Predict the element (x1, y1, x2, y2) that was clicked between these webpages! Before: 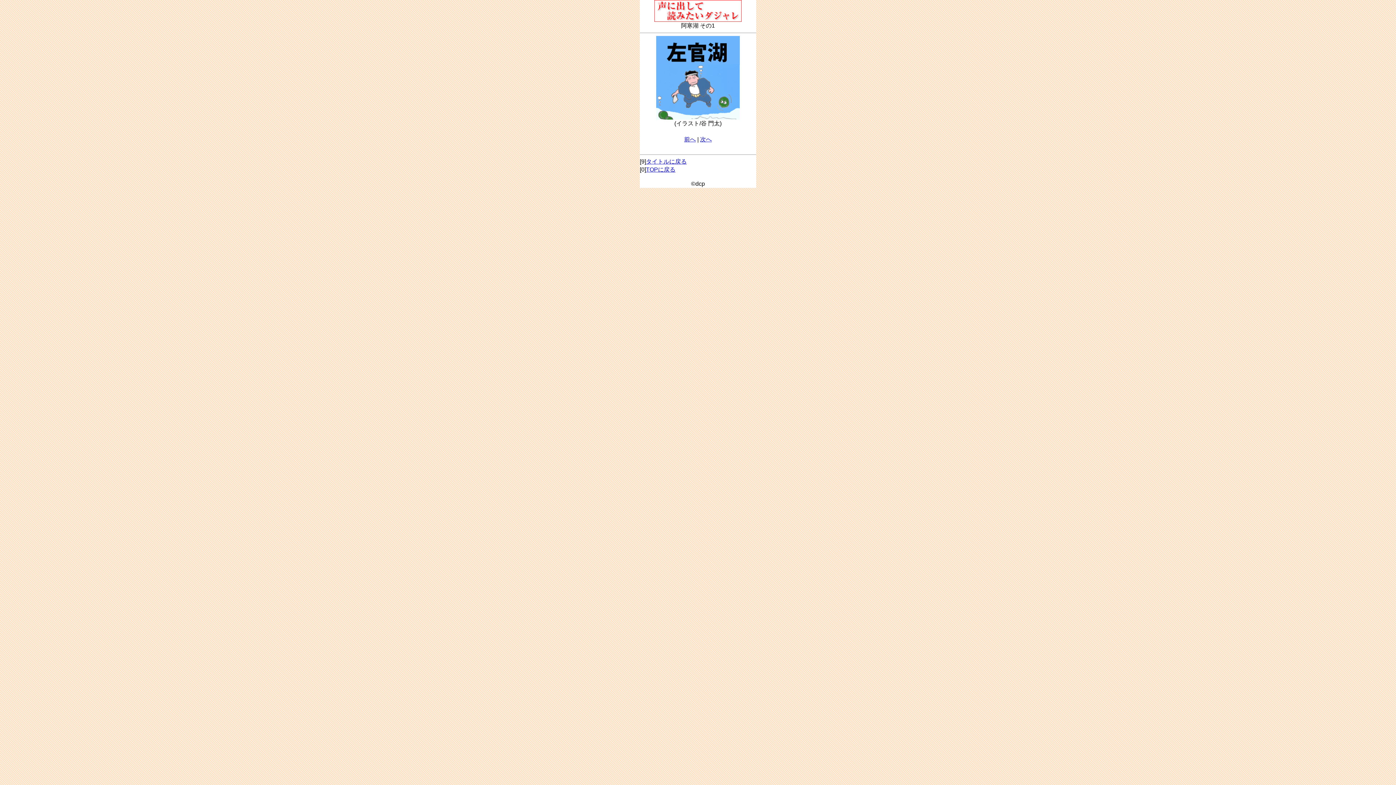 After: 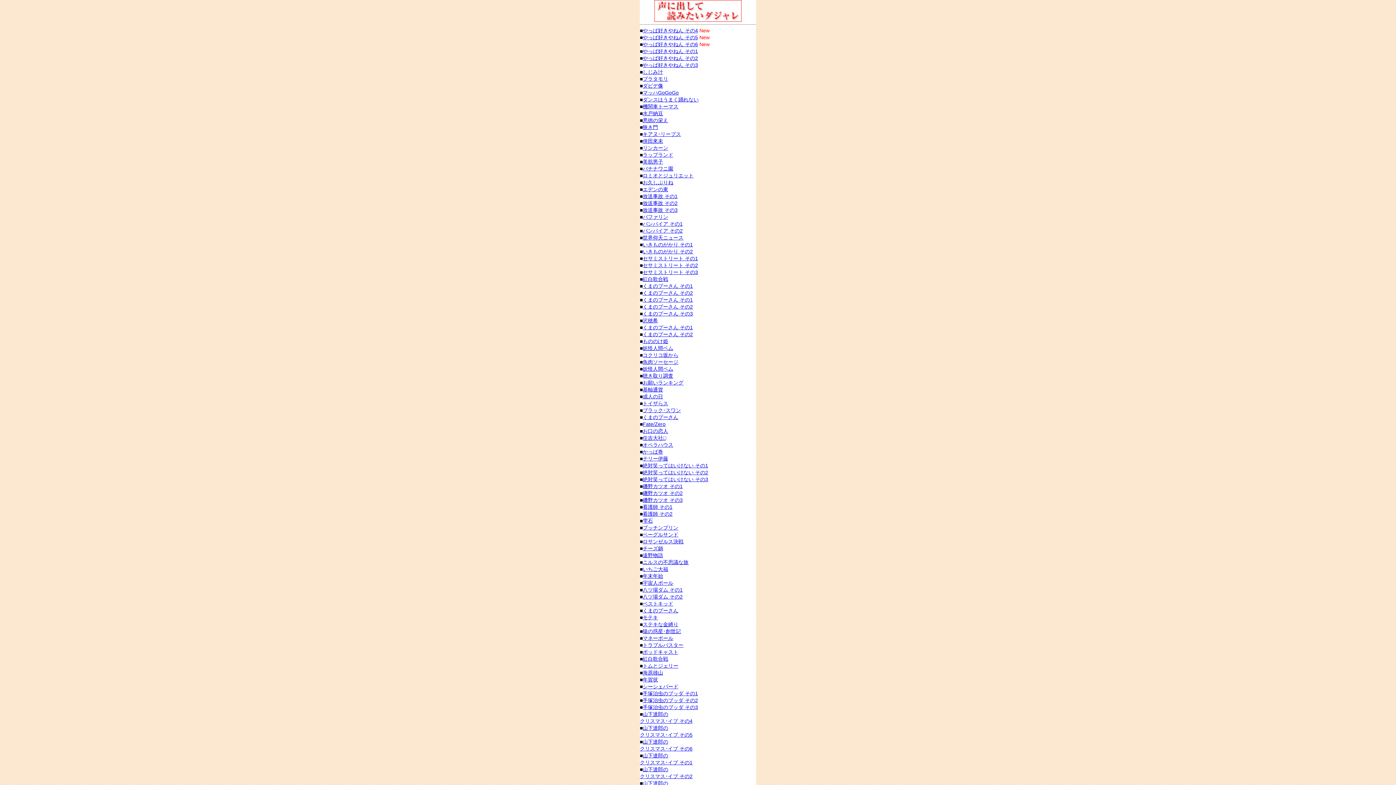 Action: label: タイトルに戻る bbox: (646, 158, 686, 164)